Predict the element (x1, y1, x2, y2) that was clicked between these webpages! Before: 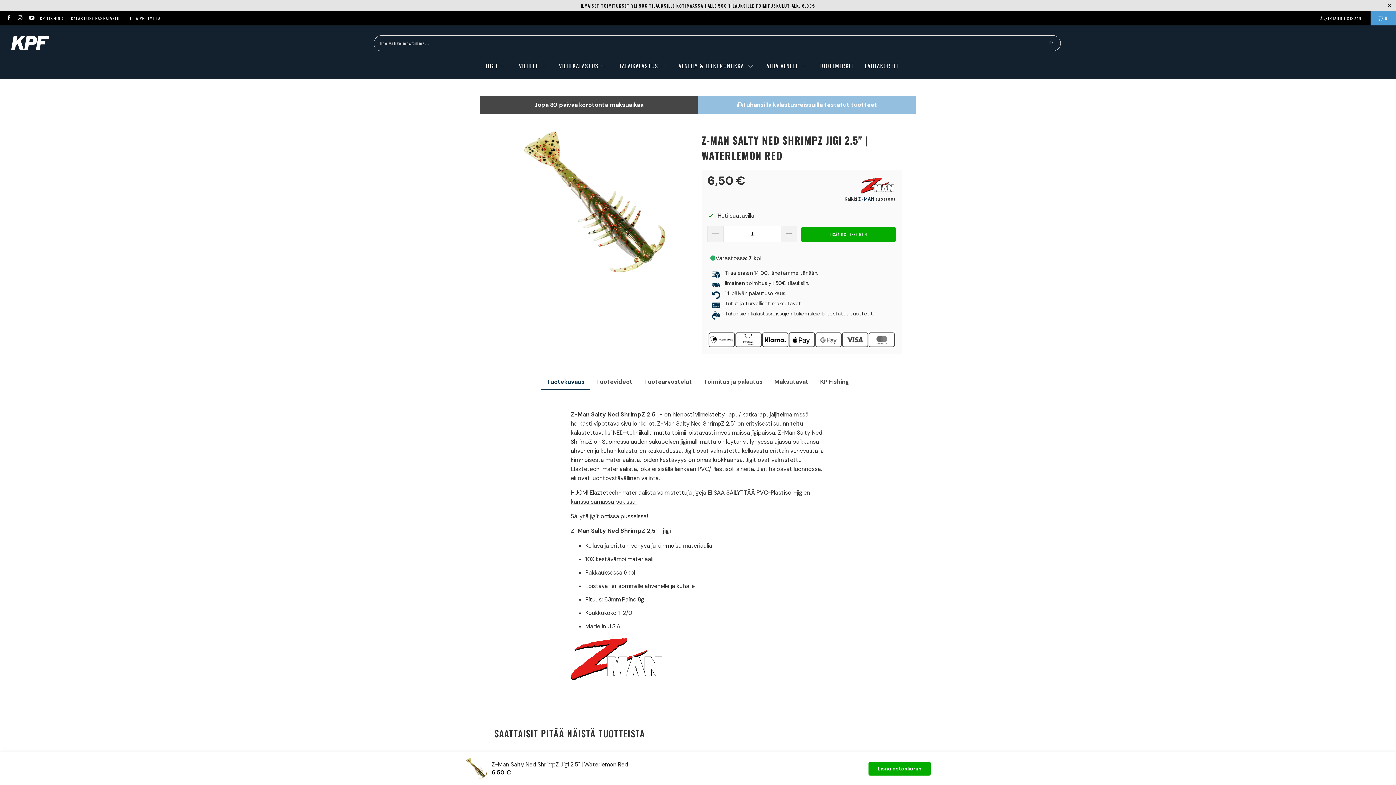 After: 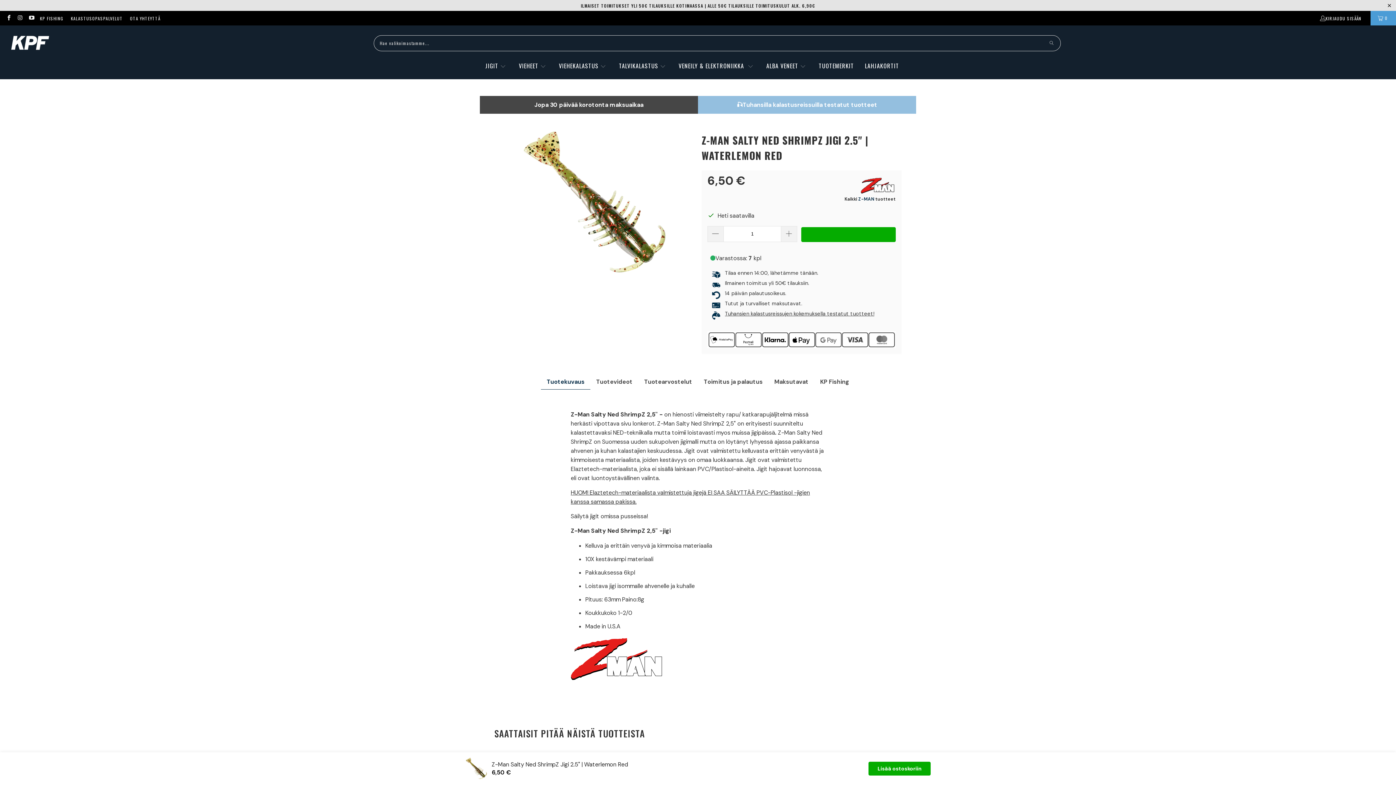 Action: bbox: (801, 227, 896, 242) label: LISÄÄ OSTOSKORIIN